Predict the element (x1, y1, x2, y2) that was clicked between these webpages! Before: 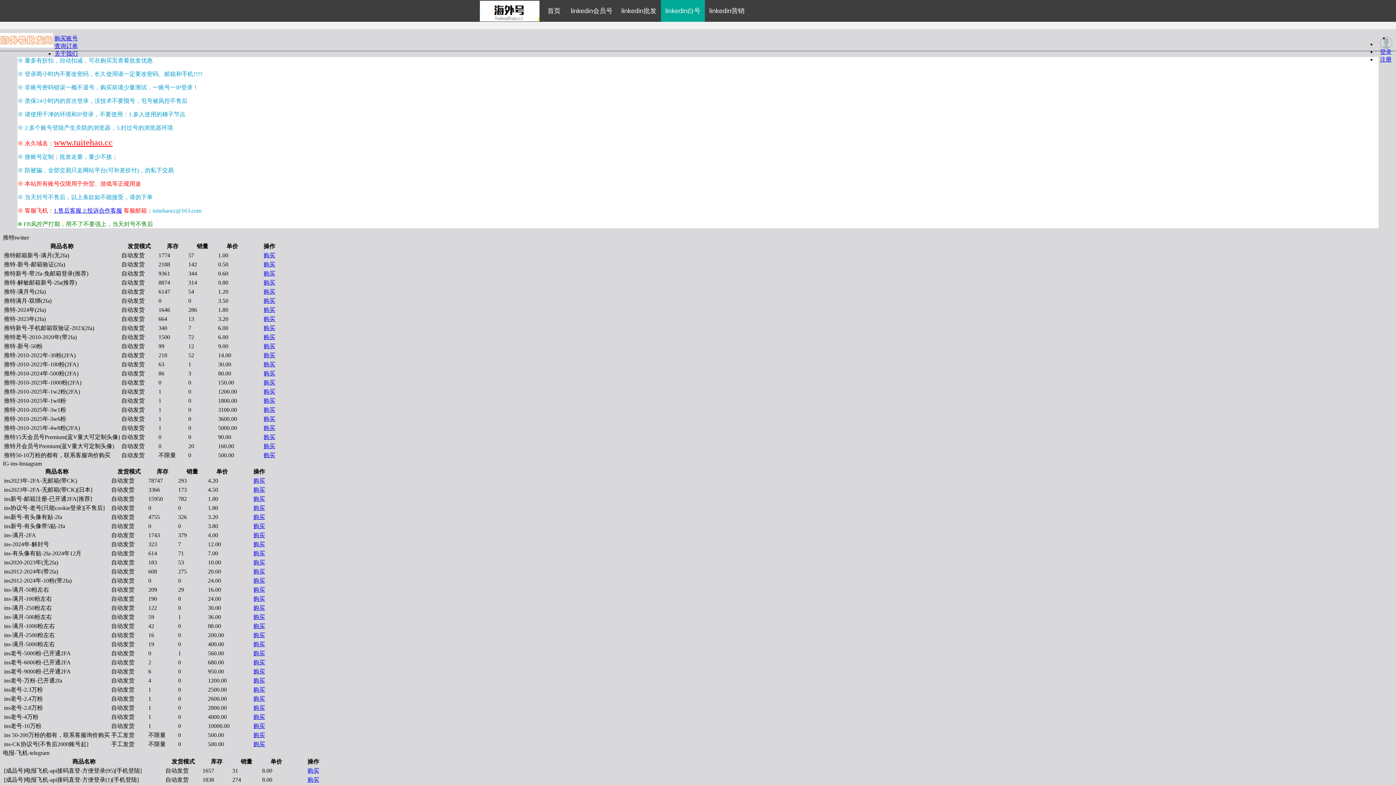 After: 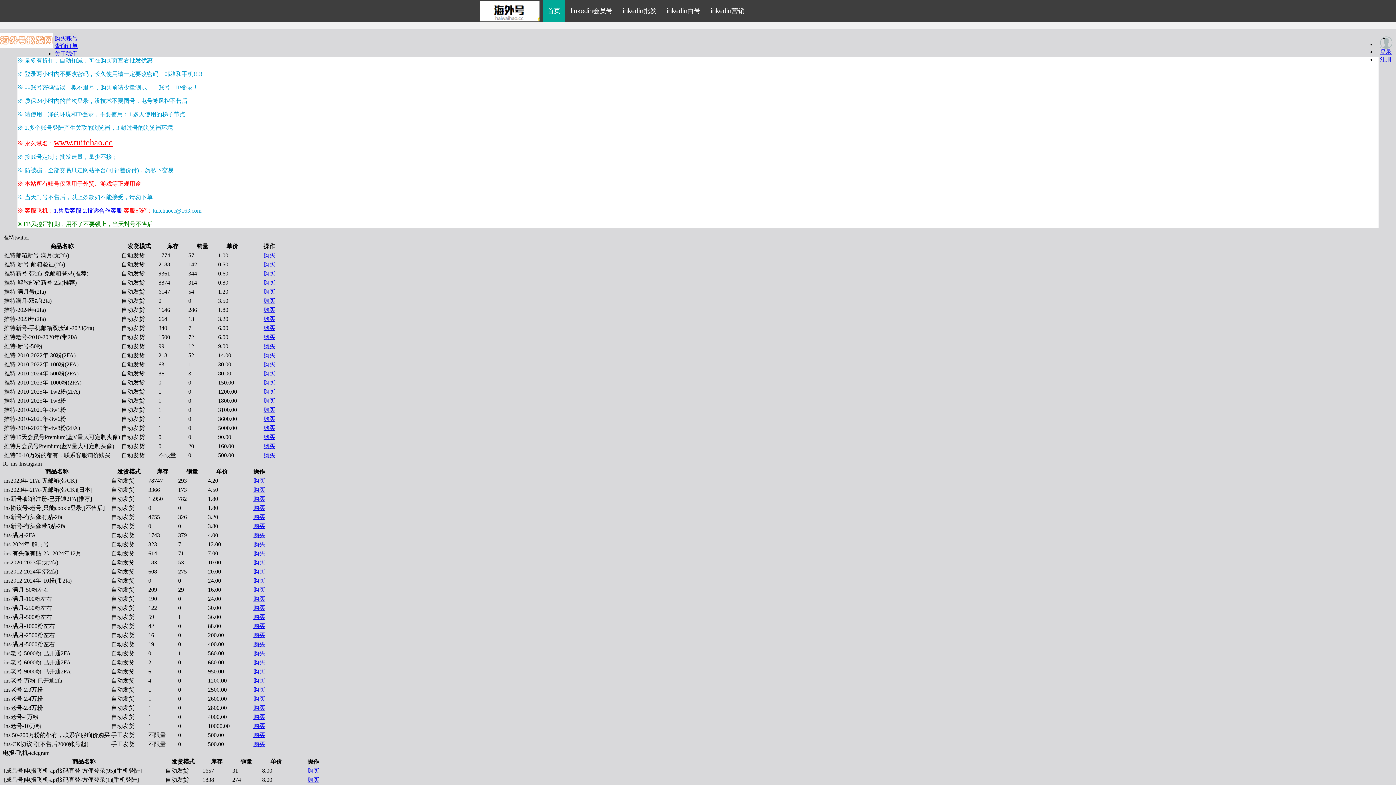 Action: bbox: (543, 0, 565, 21) label: 首页